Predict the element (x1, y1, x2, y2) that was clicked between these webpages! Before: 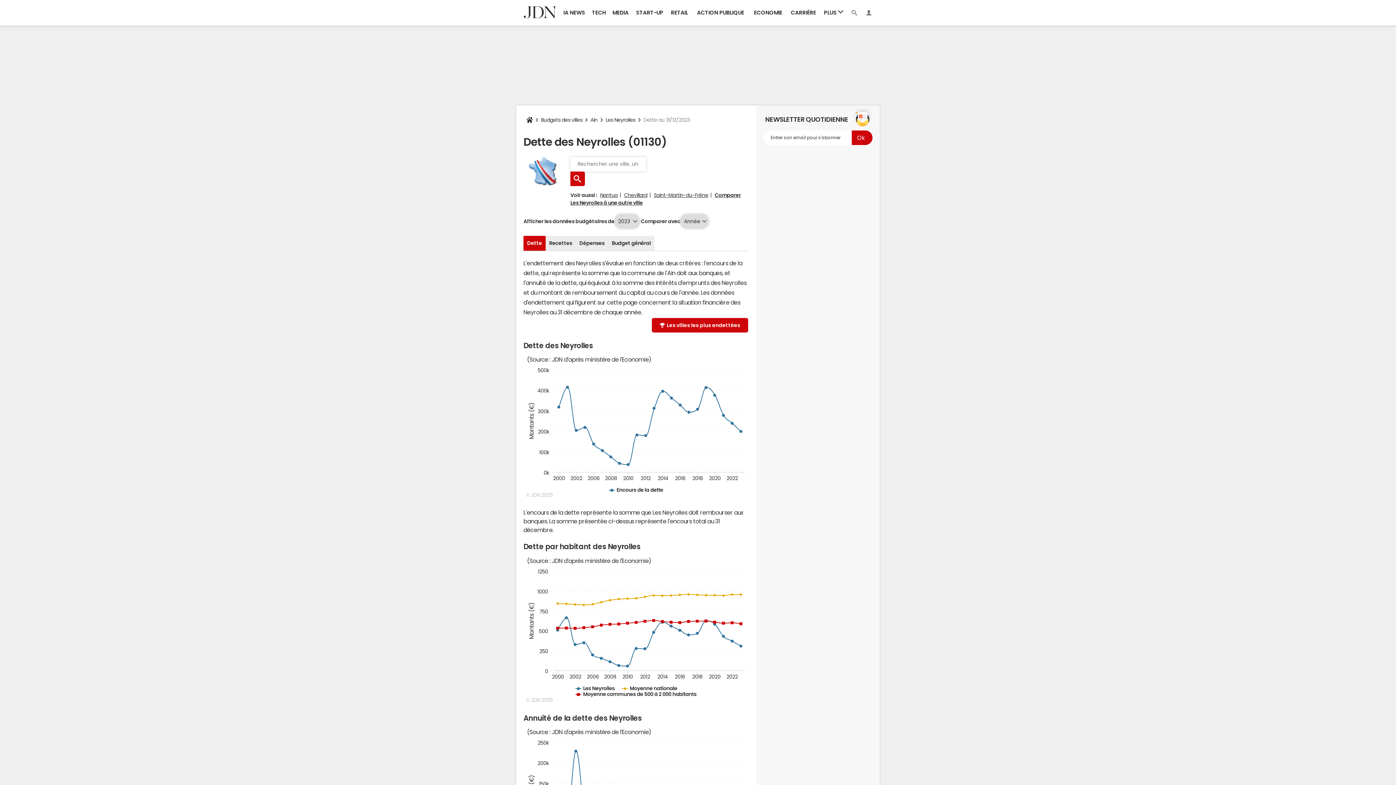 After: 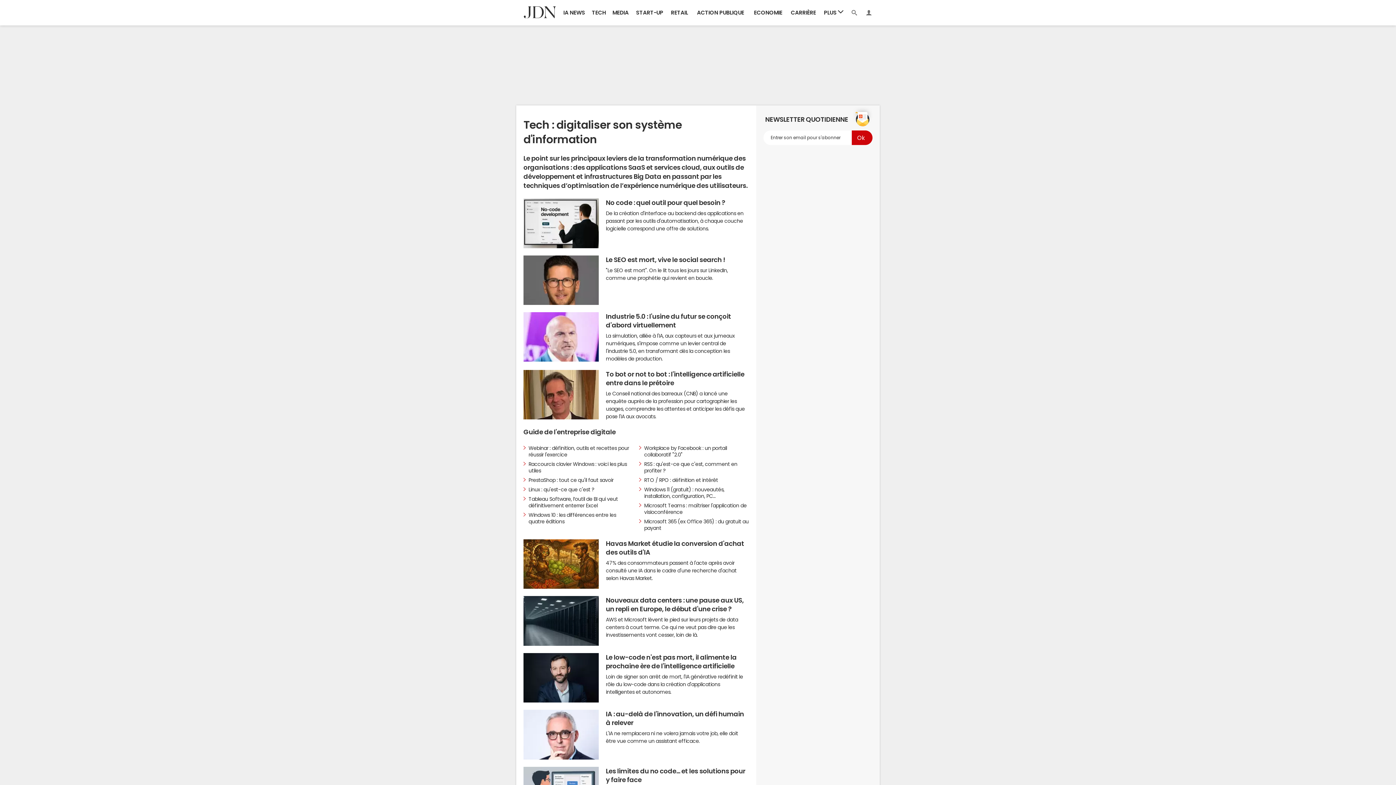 Action: bbox: (588, 0, 609, 25) label: TECH